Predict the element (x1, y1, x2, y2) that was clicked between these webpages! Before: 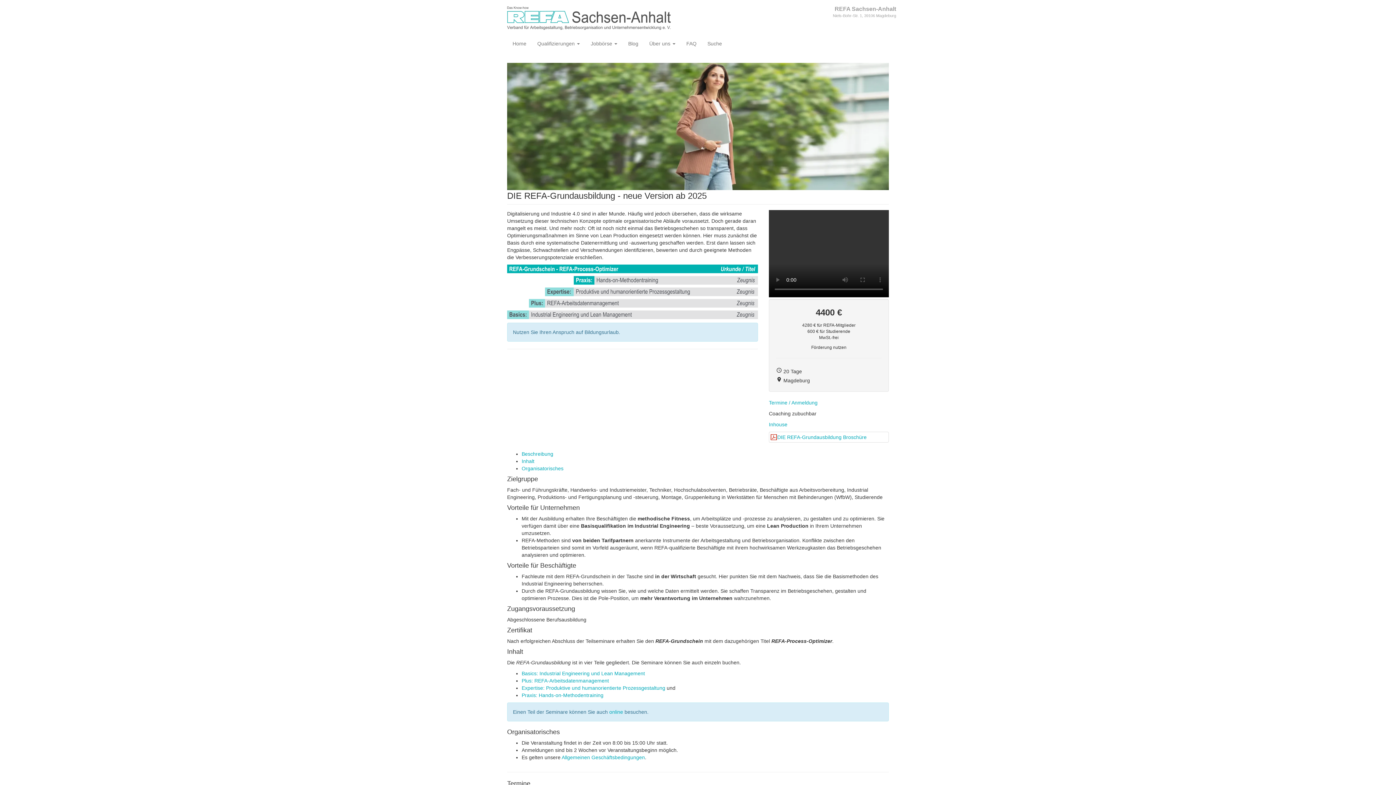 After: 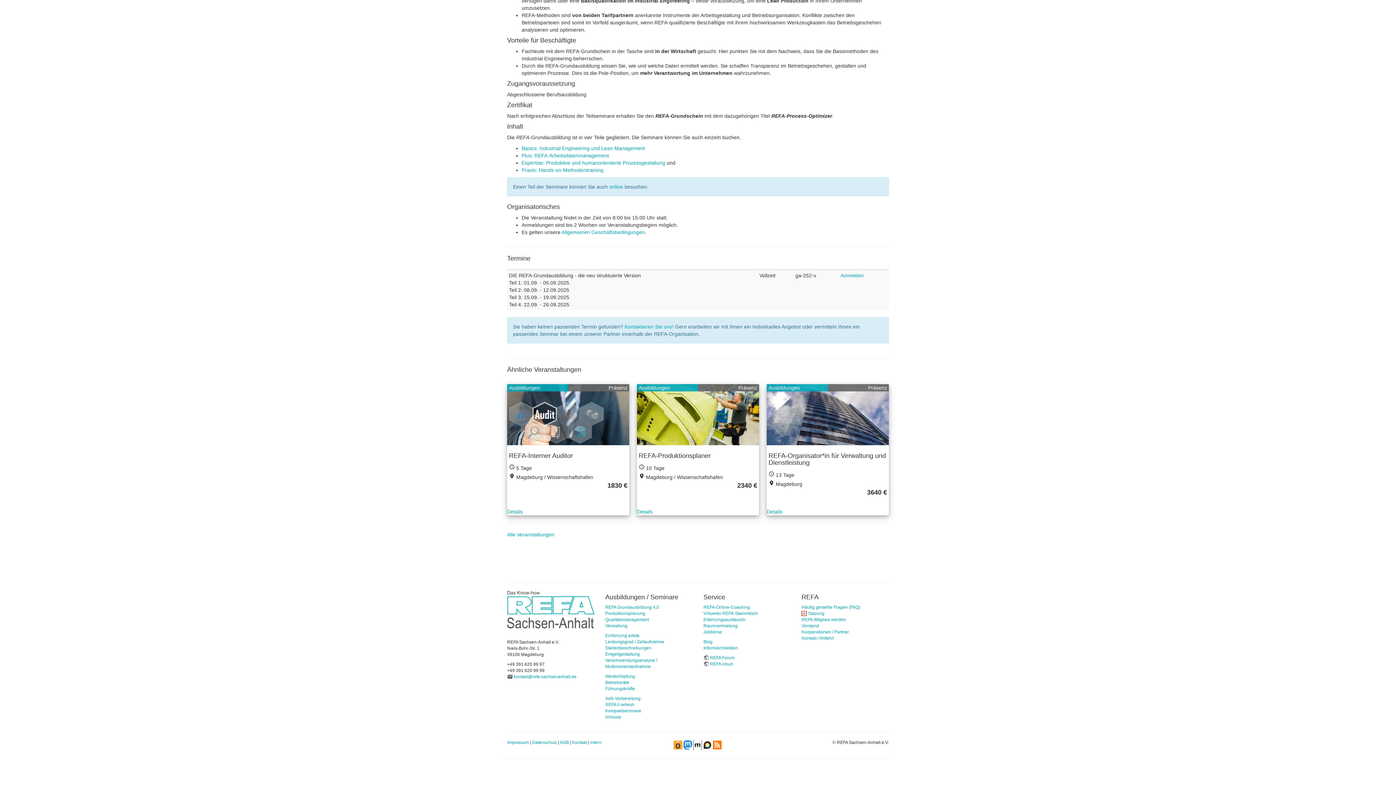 Action: bbox: (521, 458, 534, 464) label: Inhalt